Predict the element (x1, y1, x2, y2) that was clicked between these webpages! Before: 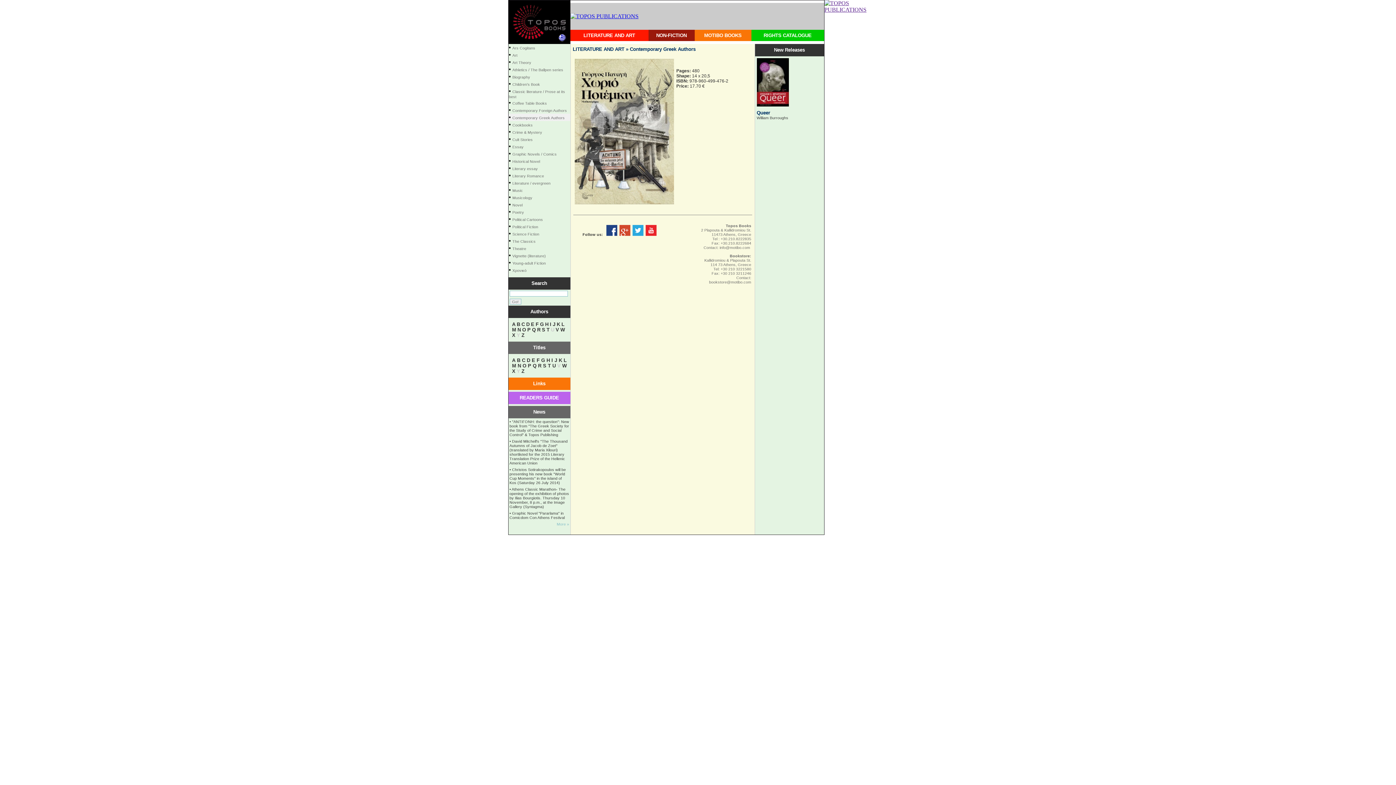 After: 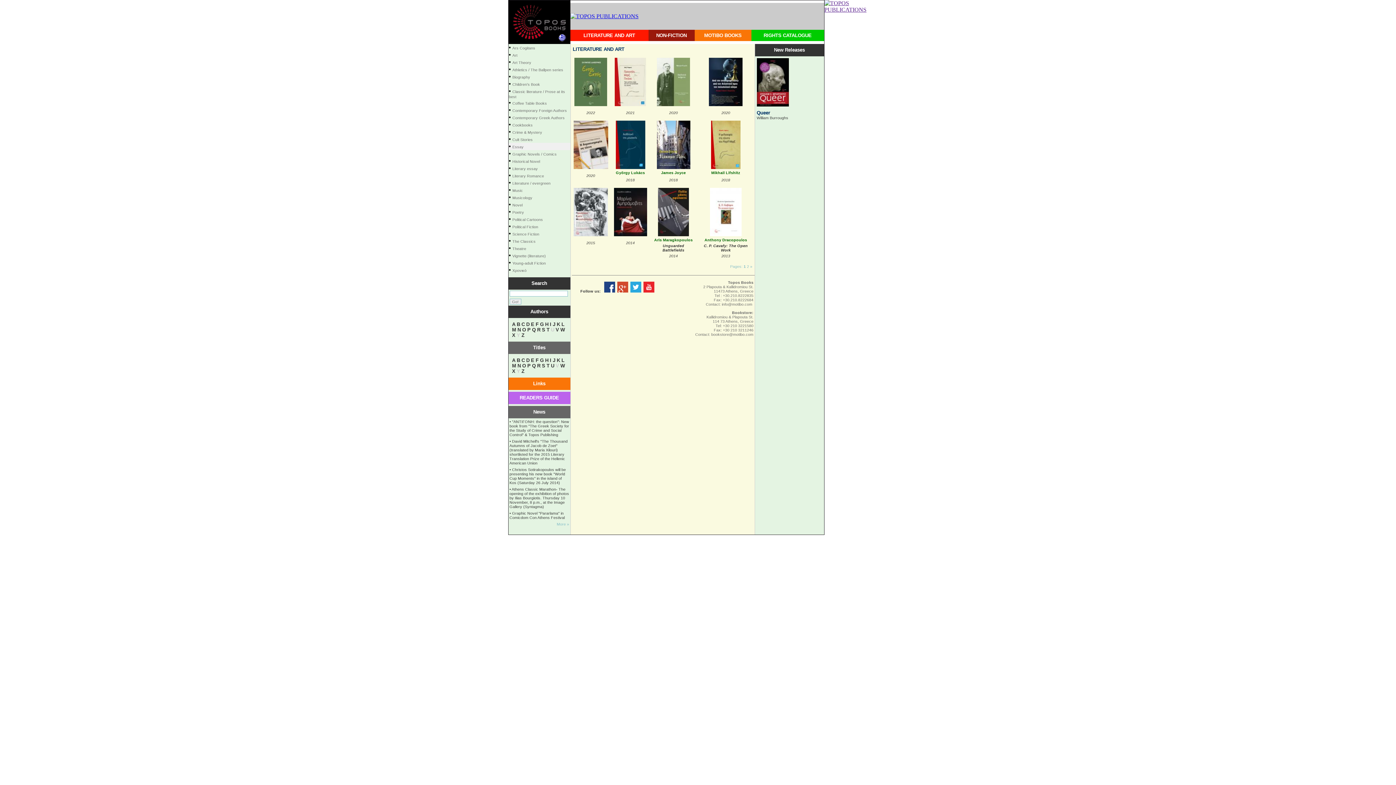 Action: bbox: (512, 144, 523, 149) label: Essay